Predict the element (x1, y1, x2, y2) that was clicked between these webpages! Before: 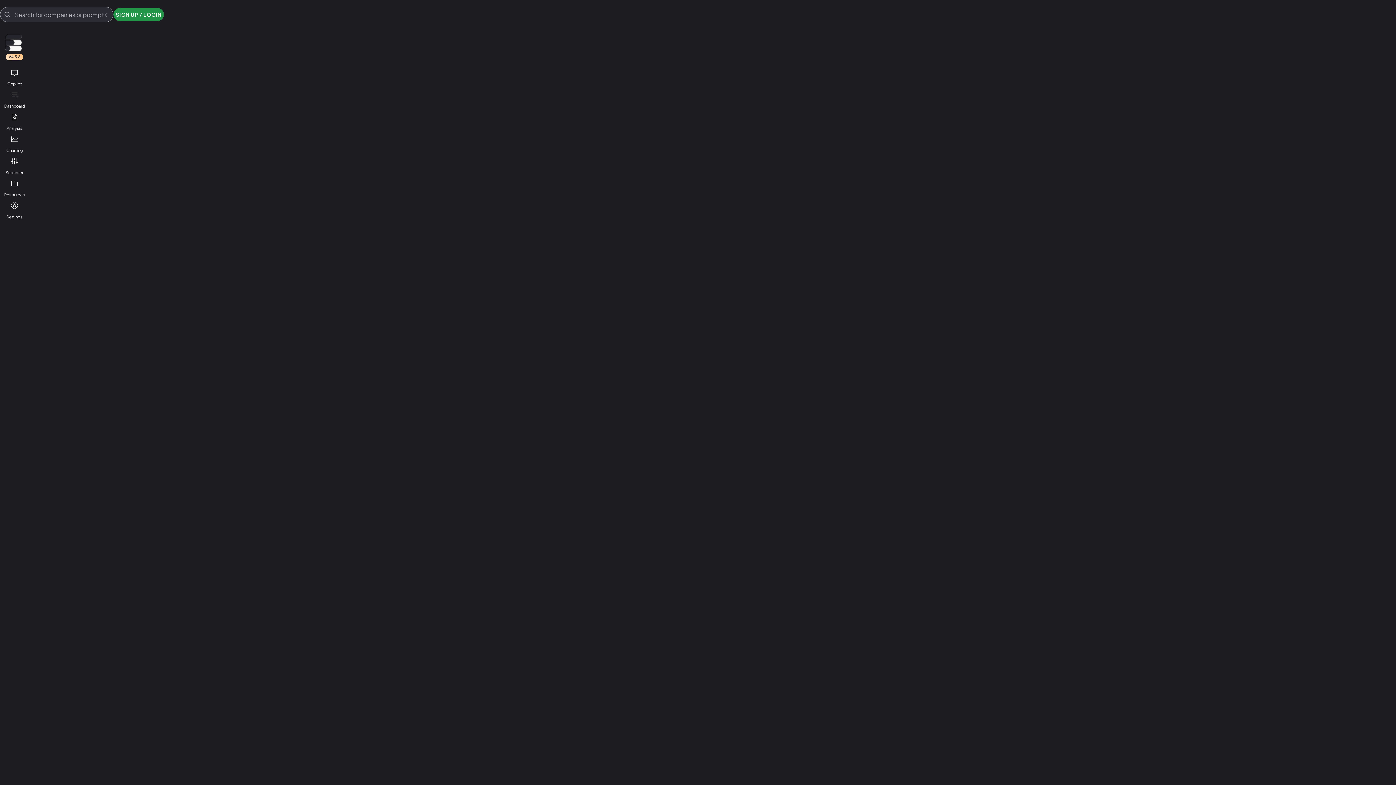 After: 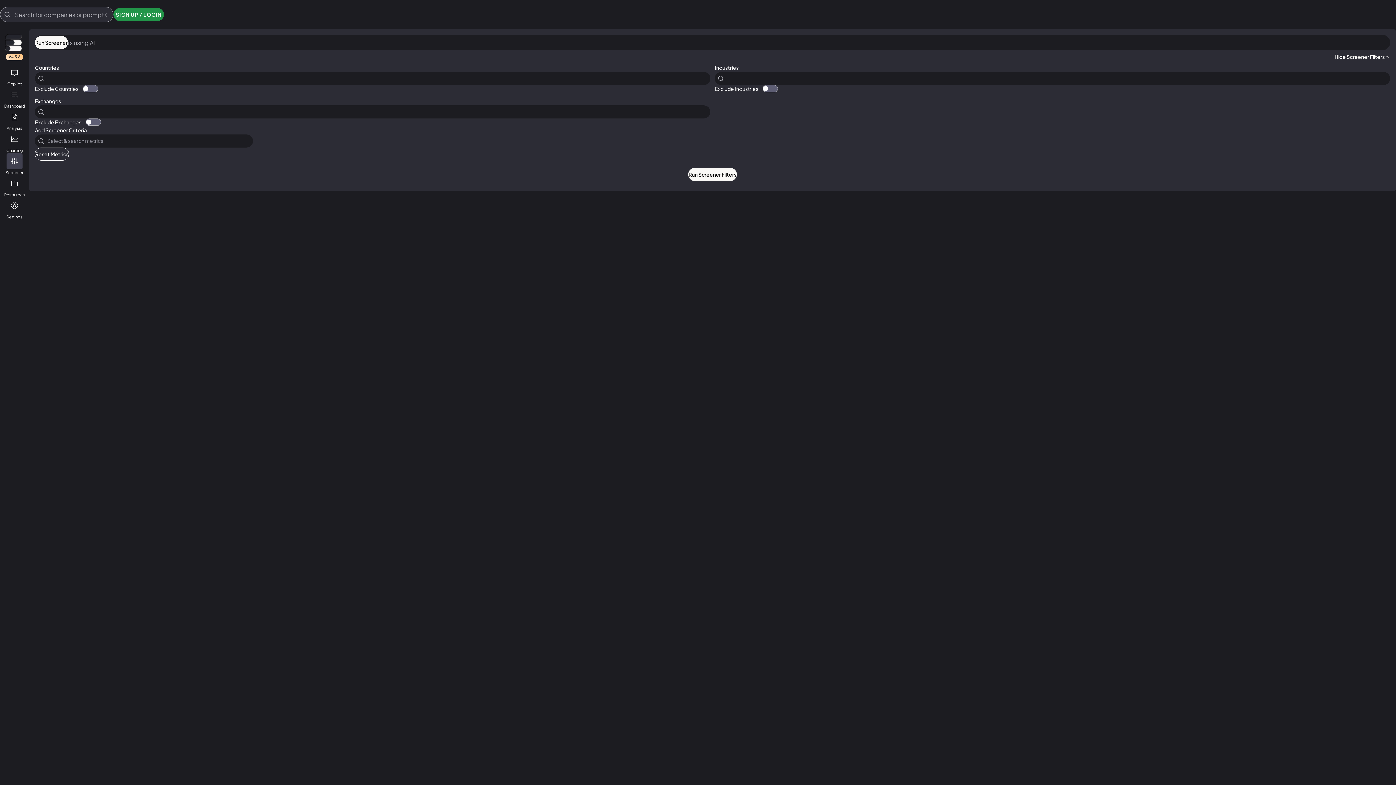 Action: label: Screener bbox: (5, 153, 23, 175)